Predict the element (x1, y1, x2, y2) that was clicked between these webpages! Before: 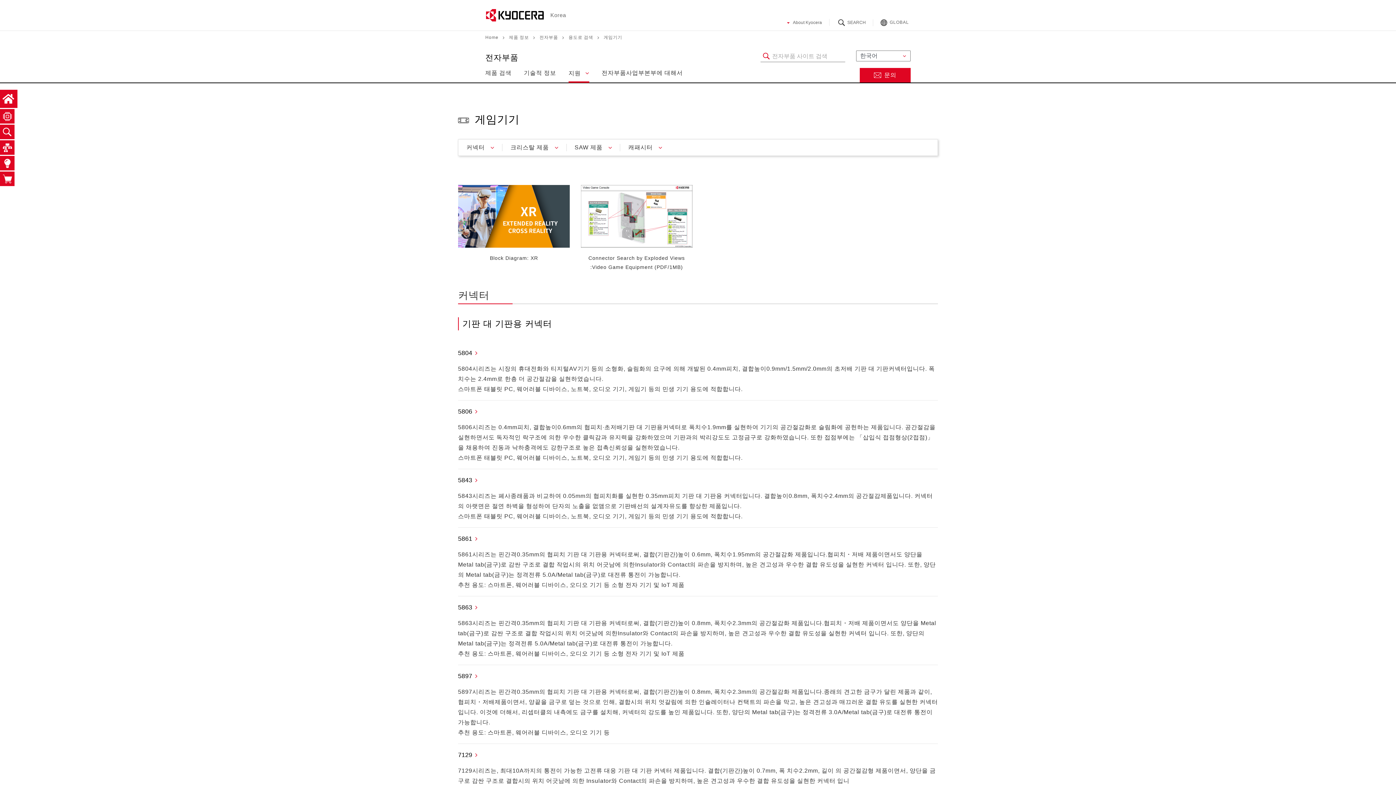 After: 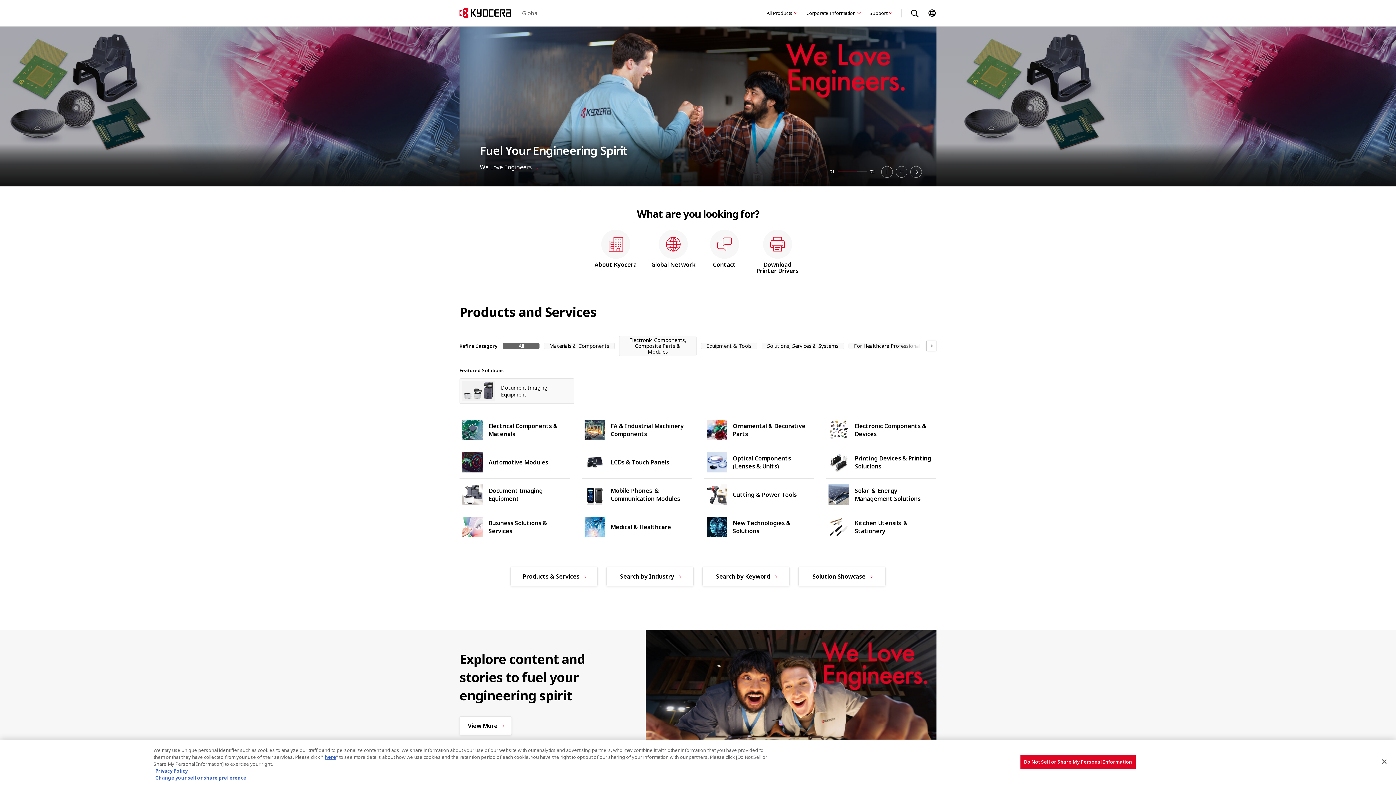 Action: label: GLOBAL bbox: (867, 17, 909, 24)